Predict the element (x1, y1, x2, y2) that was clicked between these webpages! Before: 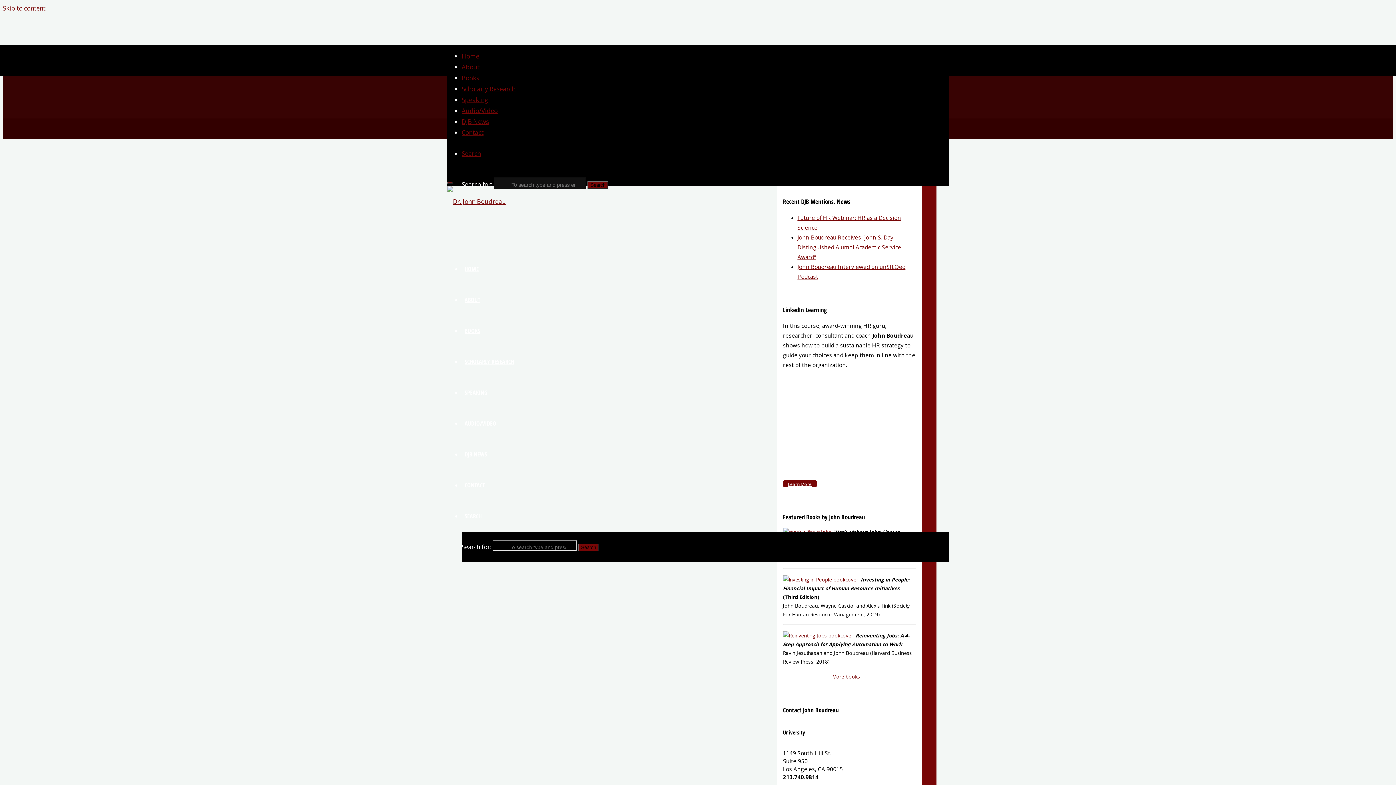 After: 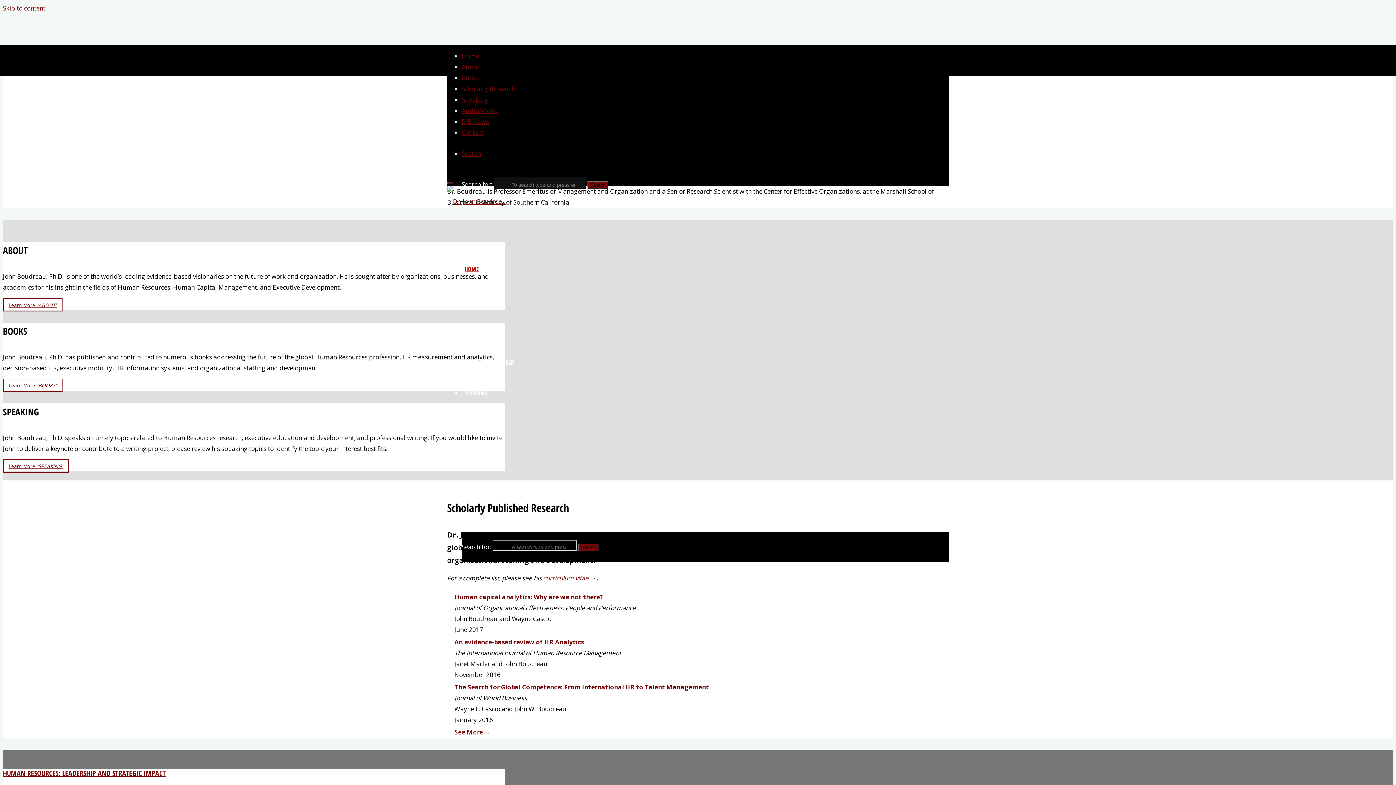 Action: bbox: (587, 181, 608, 189) label: Search